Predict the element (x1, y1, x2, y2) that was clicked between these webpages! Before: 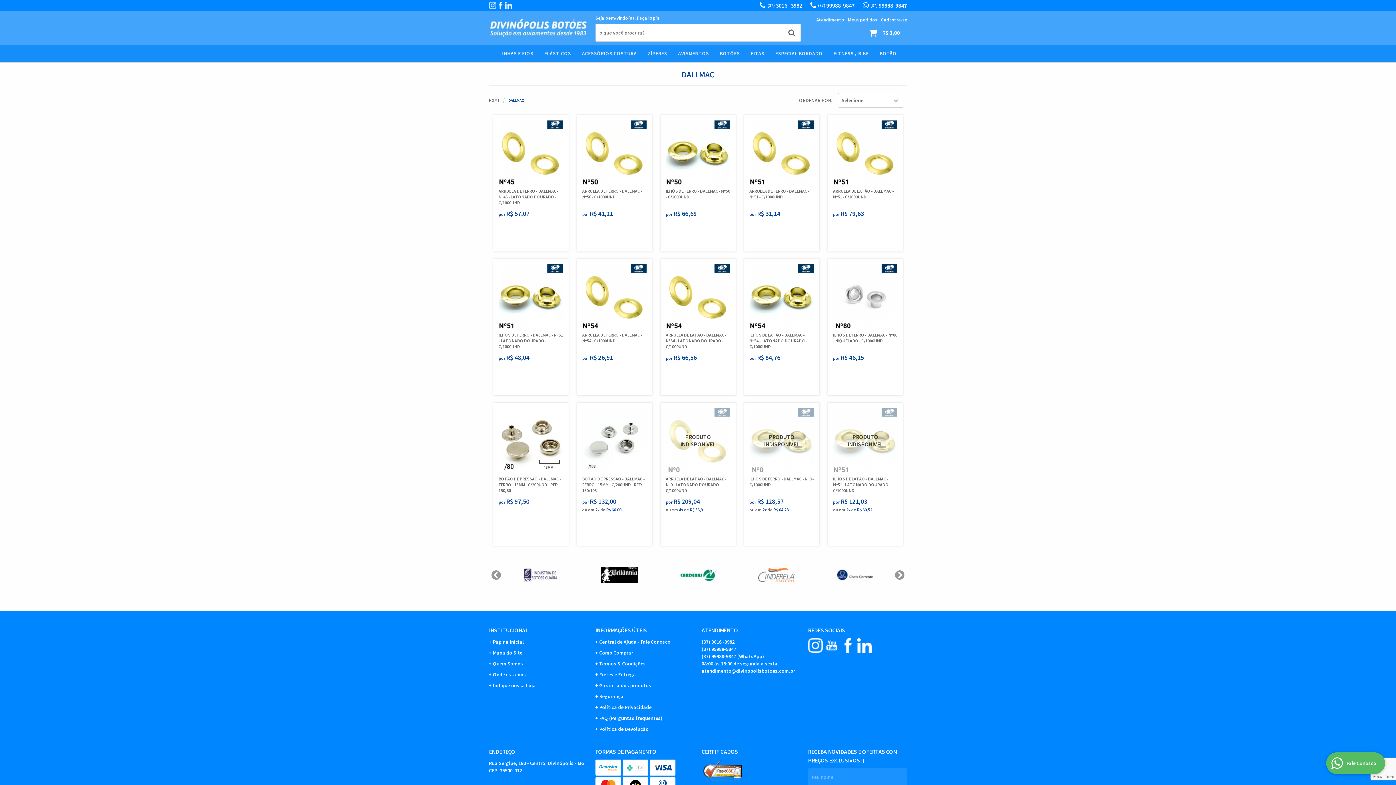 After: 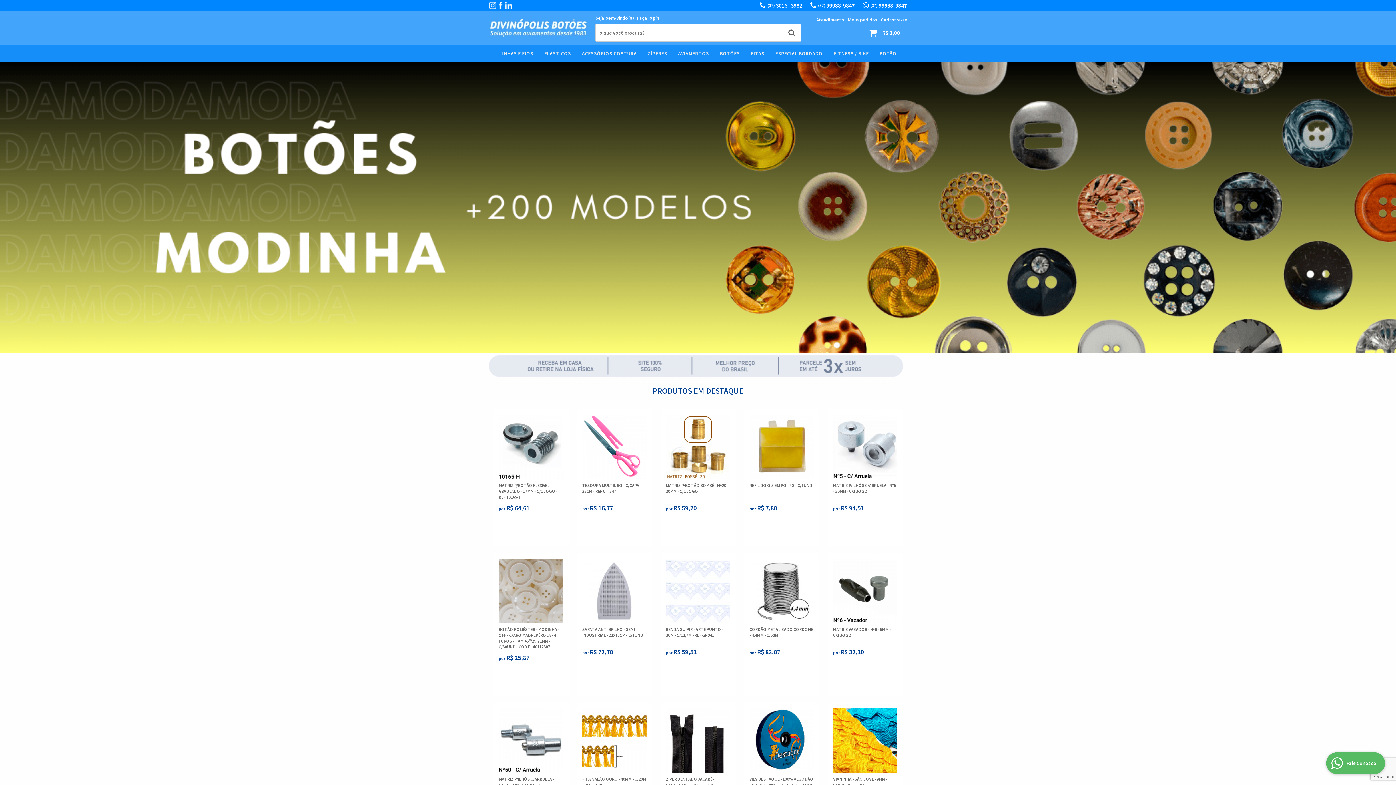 Action: label: INSTITUCIONAL bbox: (489, 626, 588, 634)